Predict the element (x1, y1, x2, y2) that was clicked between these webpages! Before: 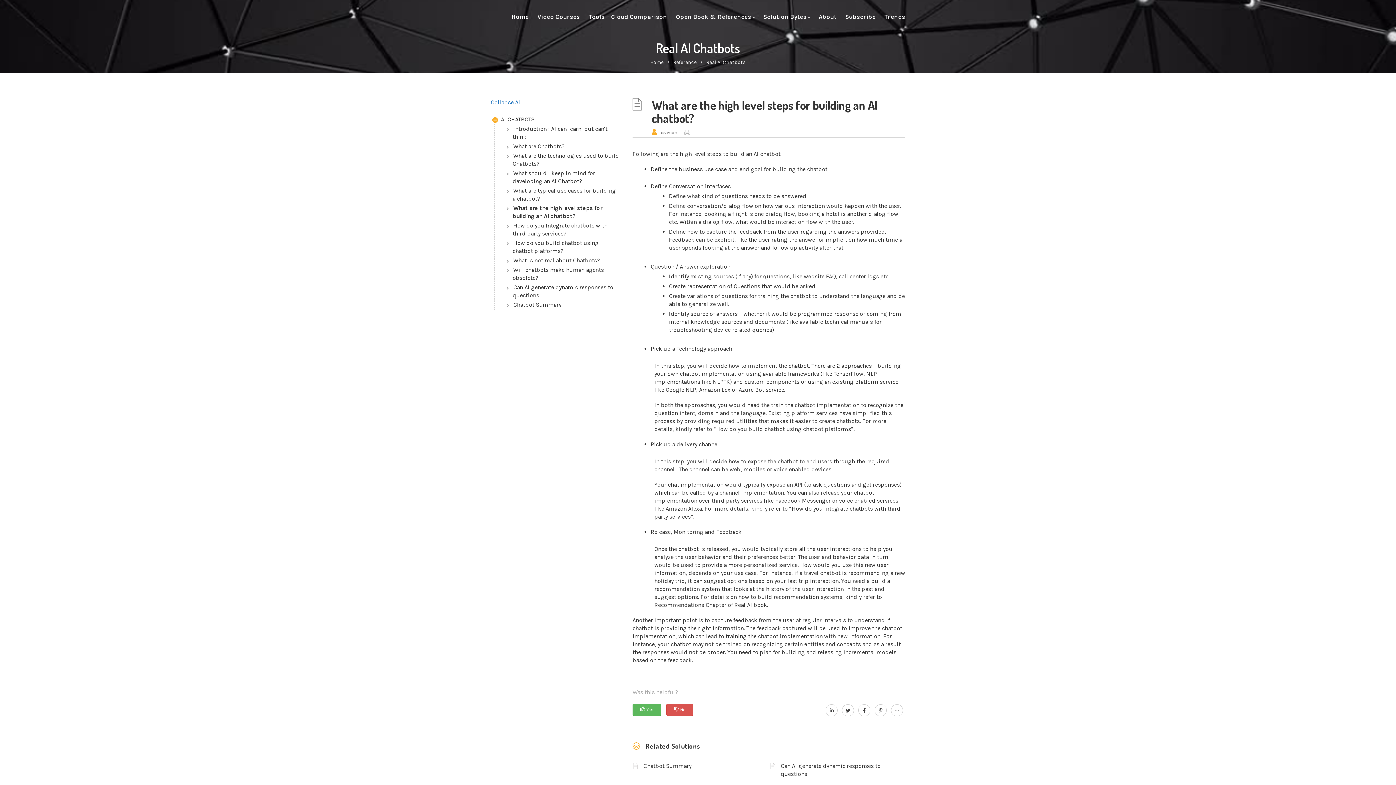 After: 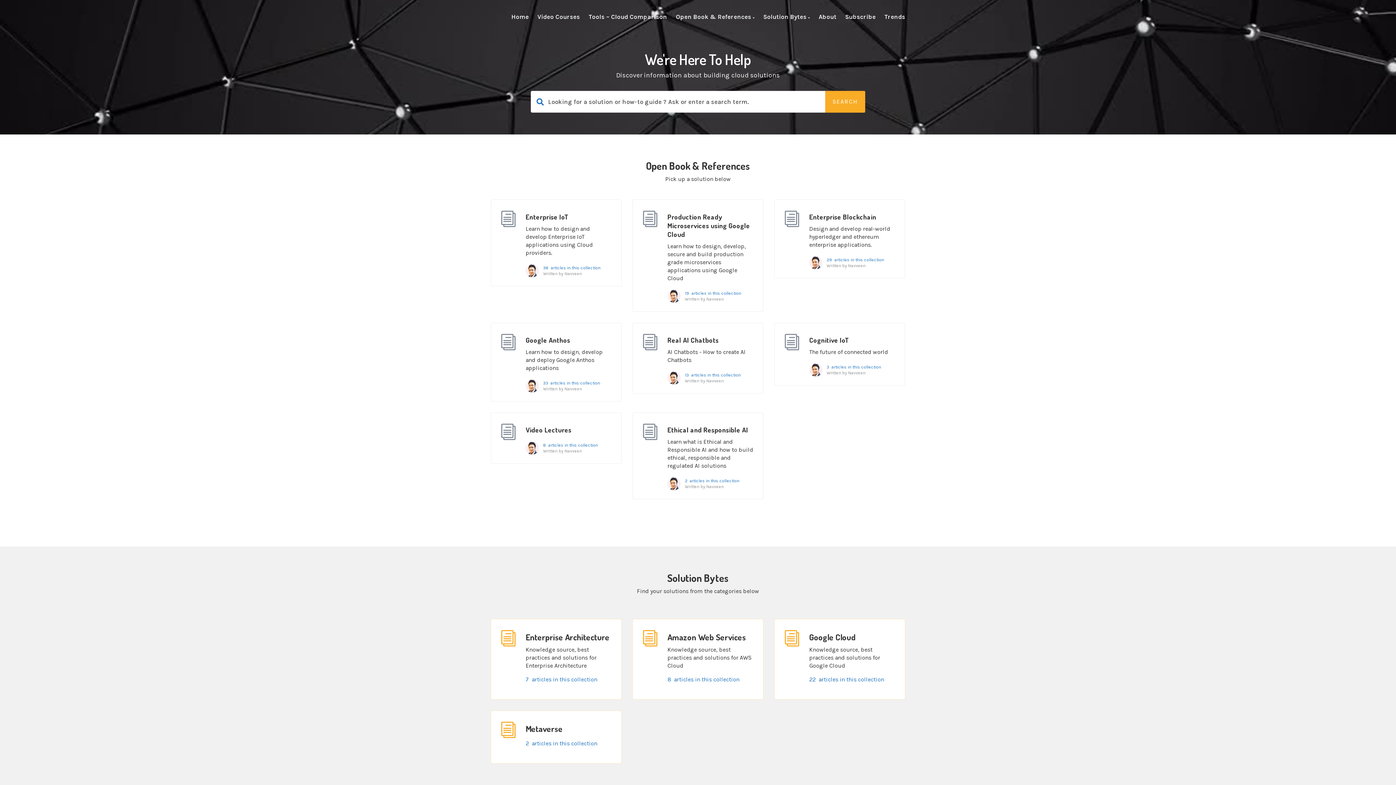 Action: bbox: (502, 0, 528, 33) label: Home